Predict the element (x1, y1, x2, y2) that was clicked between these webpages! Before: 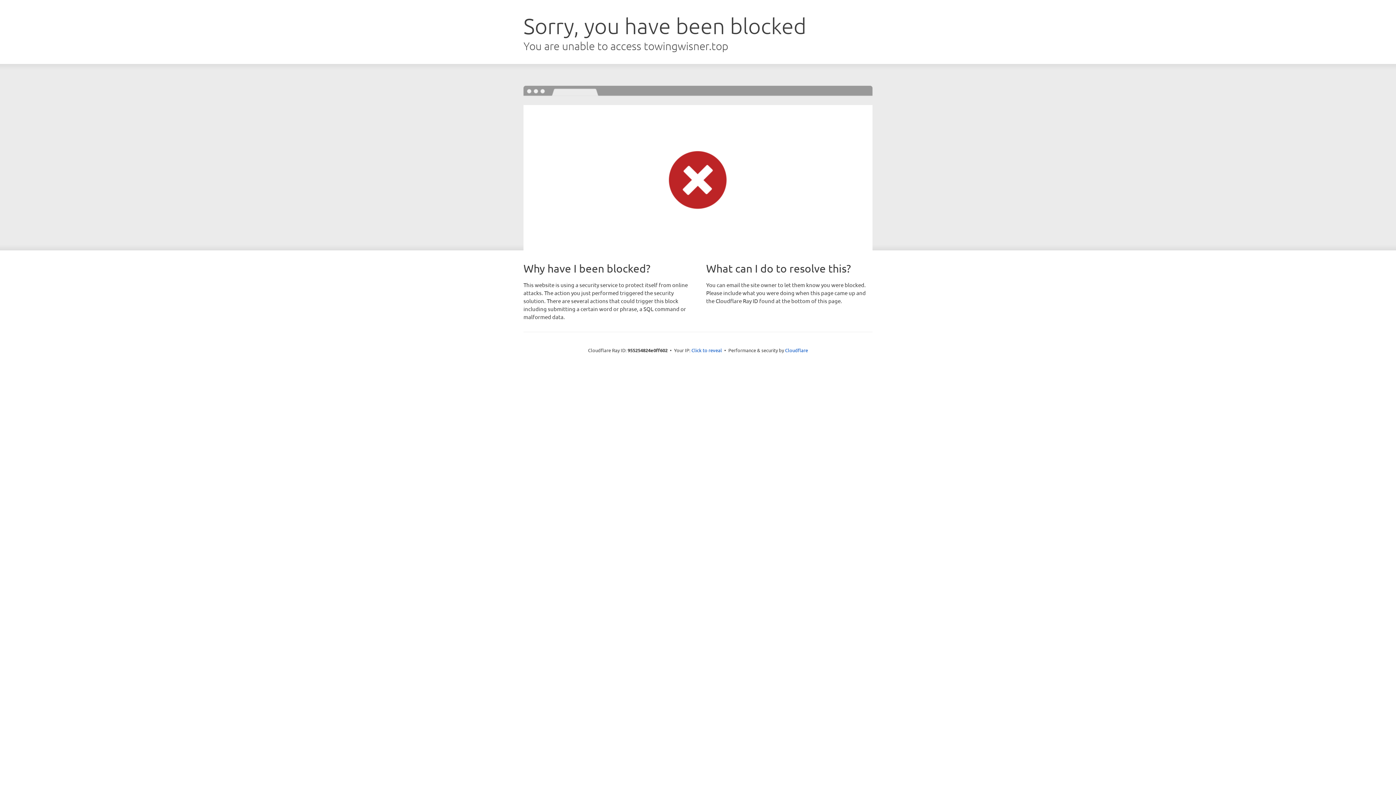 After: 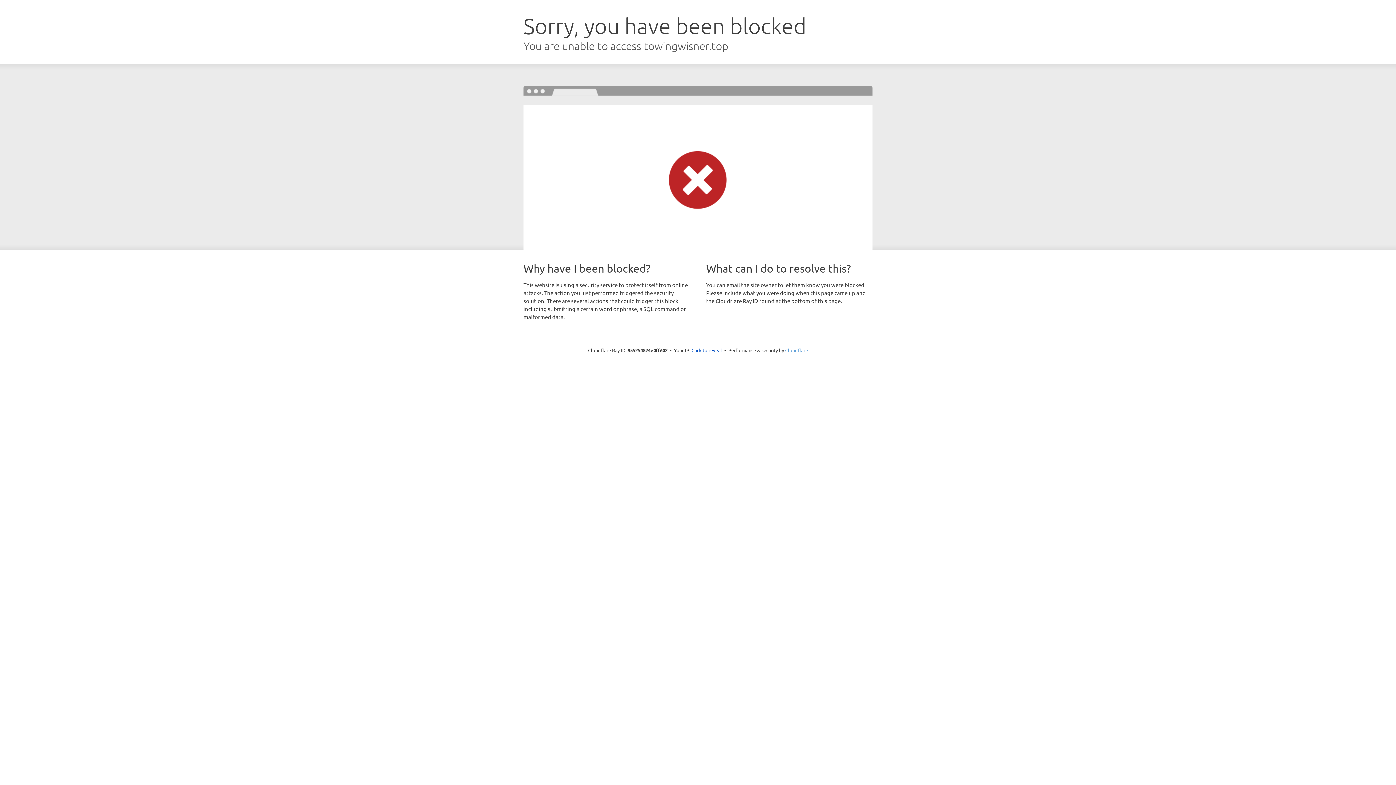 Action: label: Cloudflare bbox: (785, 347, 808, 353)